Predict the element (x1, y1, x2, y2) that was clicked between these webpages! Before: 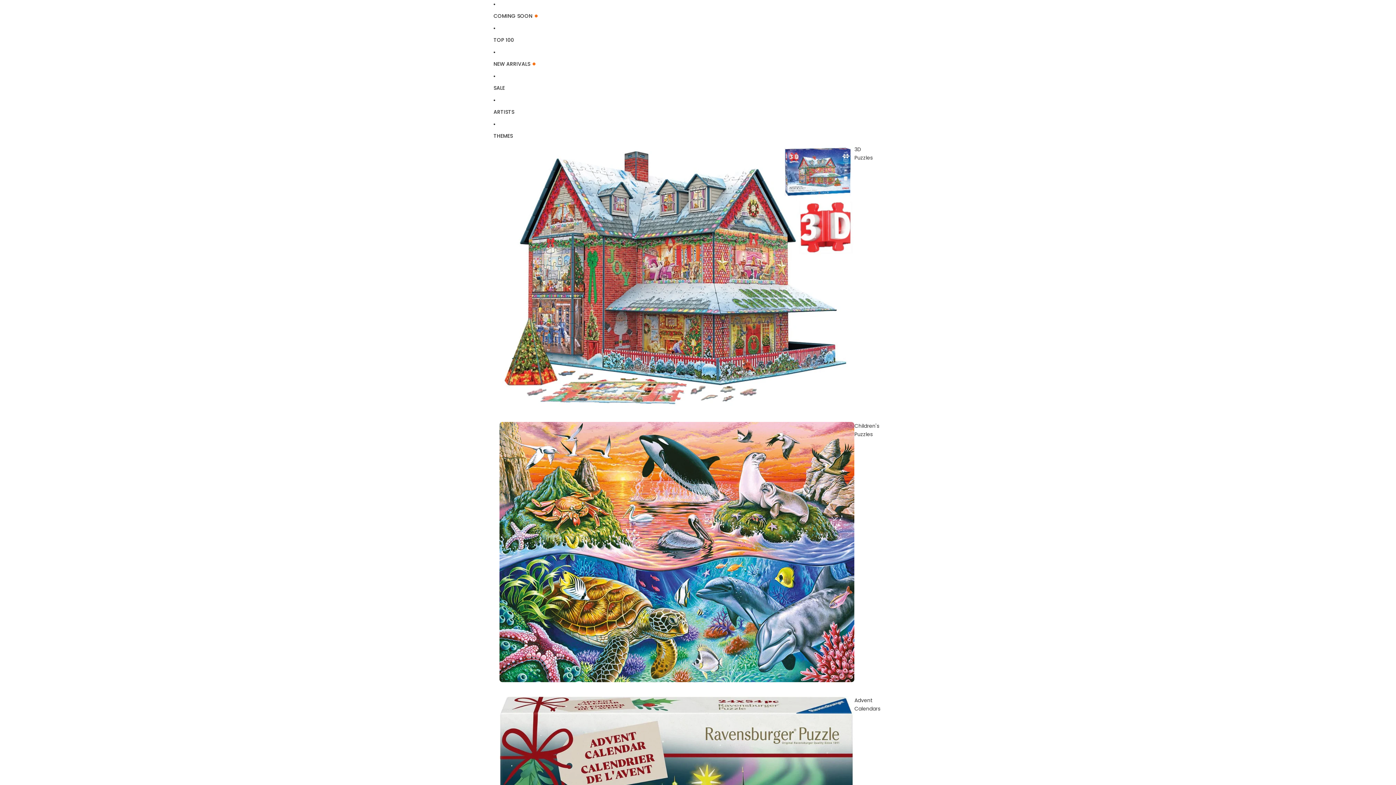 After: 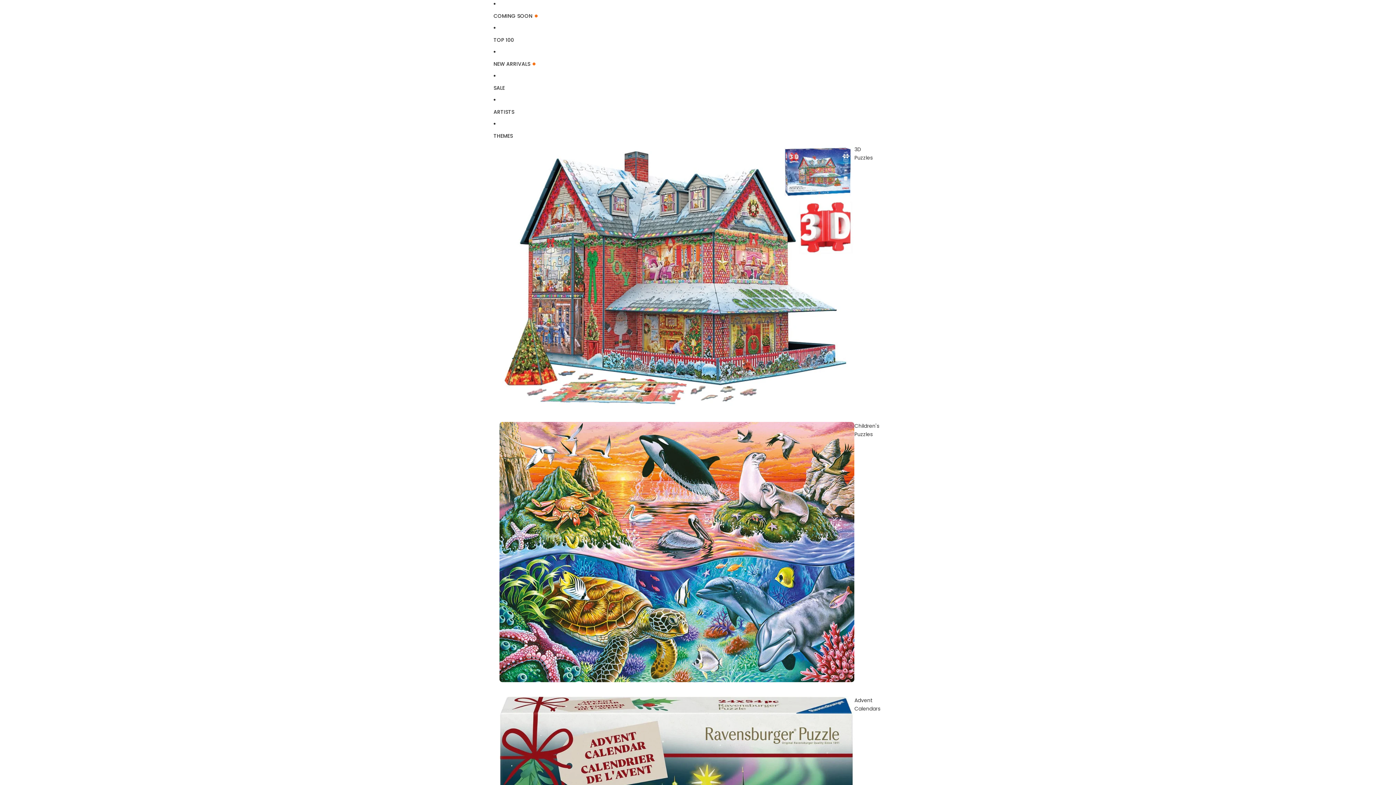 Action: bbox: (493, 128, 860, 144) label: THEMES